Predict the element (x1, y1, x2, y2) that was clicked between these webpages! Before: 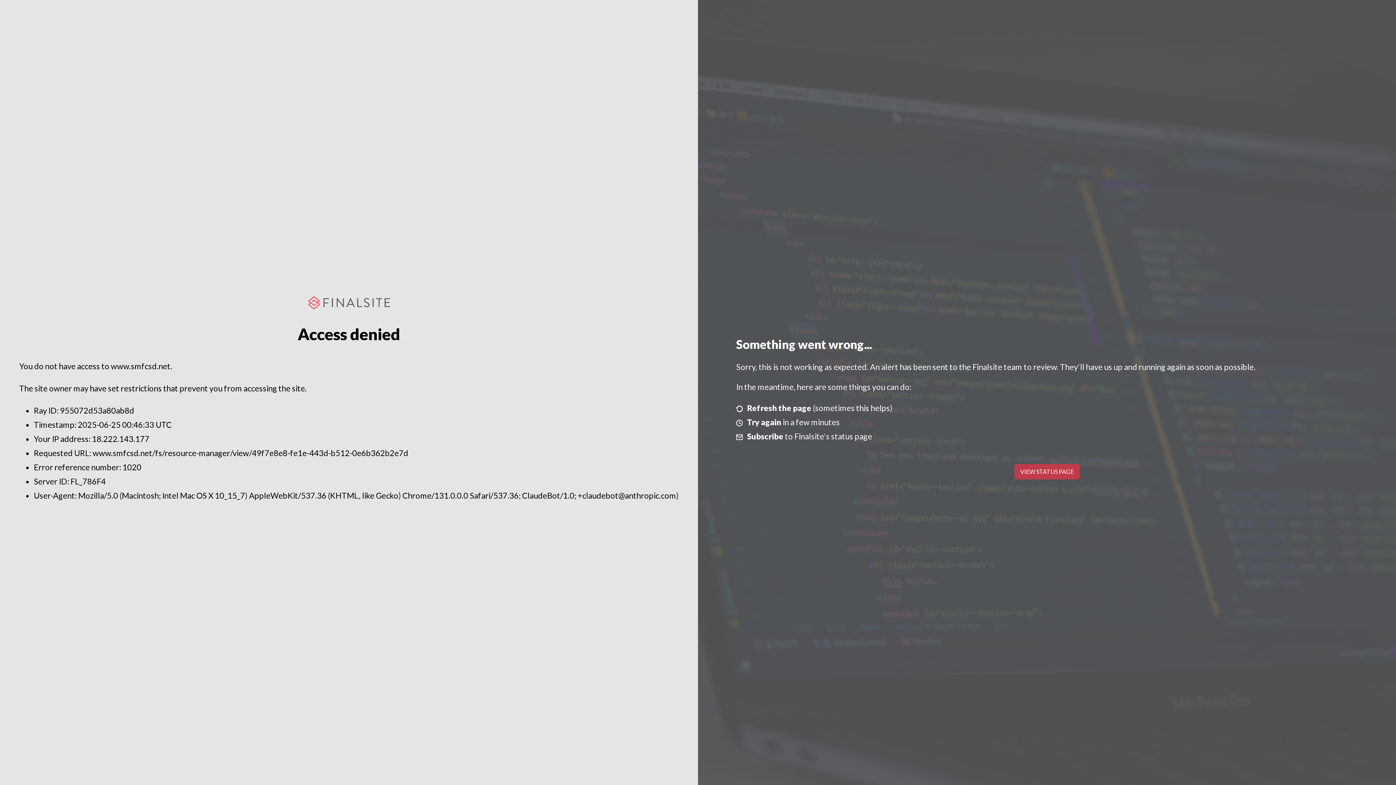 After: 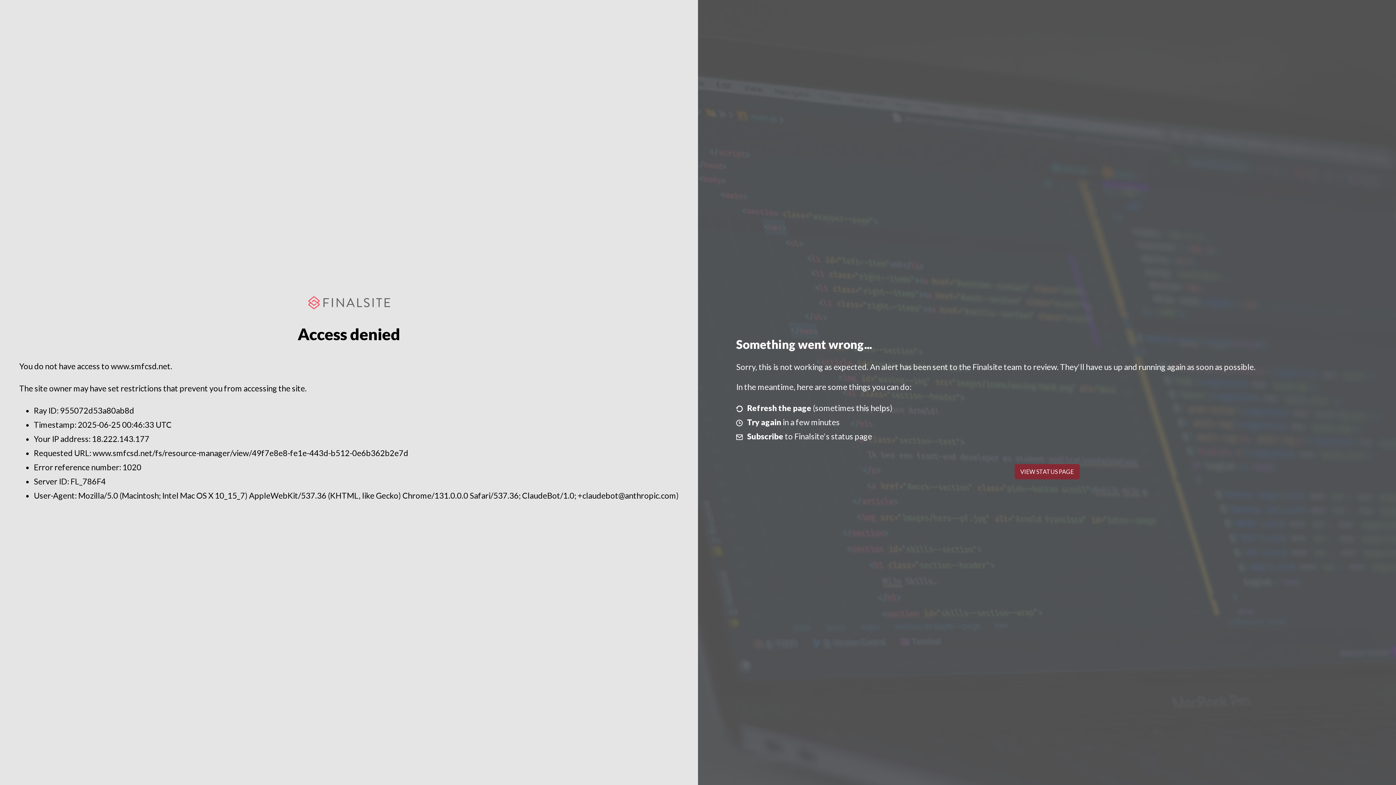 Action: label: VIEW STATUS PAGE bbox: (1014, 464, 1079, 479)